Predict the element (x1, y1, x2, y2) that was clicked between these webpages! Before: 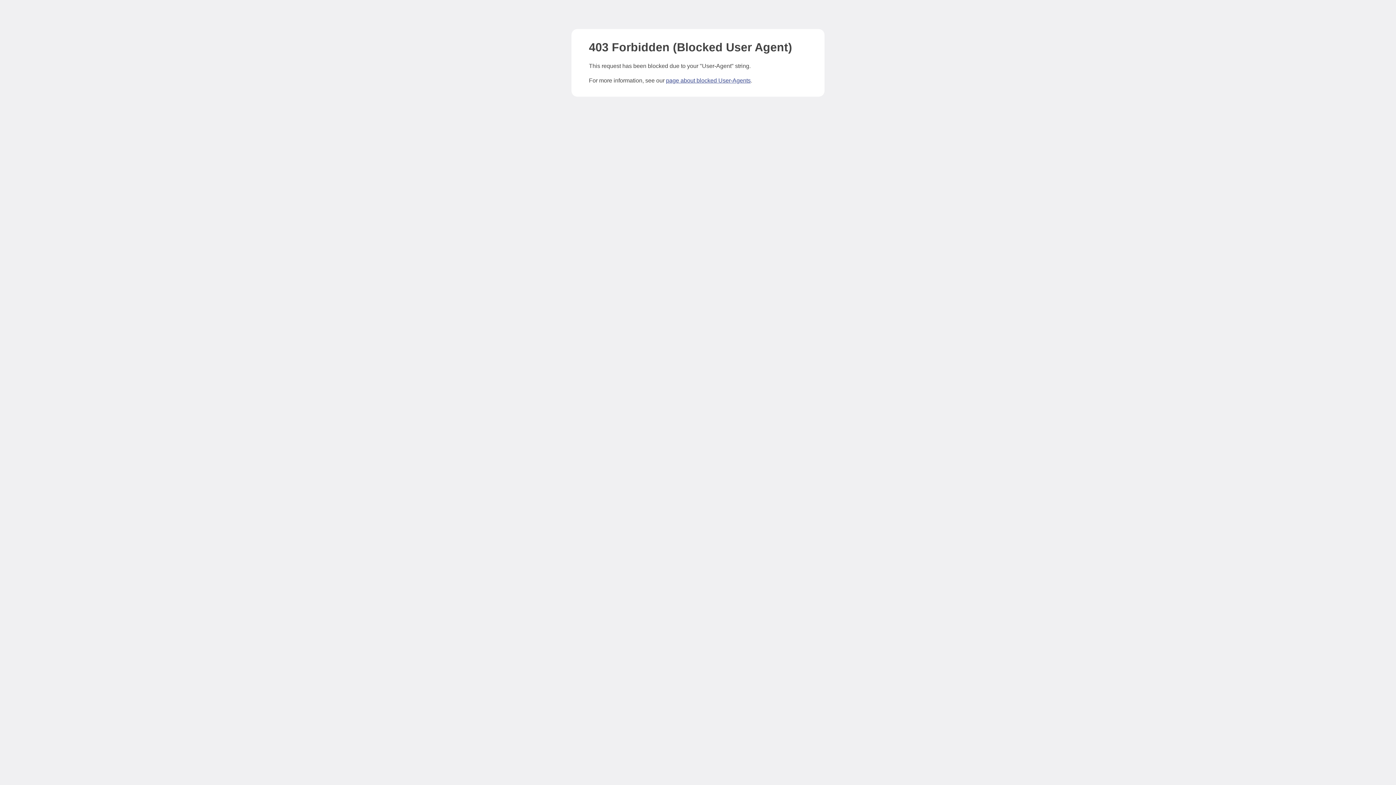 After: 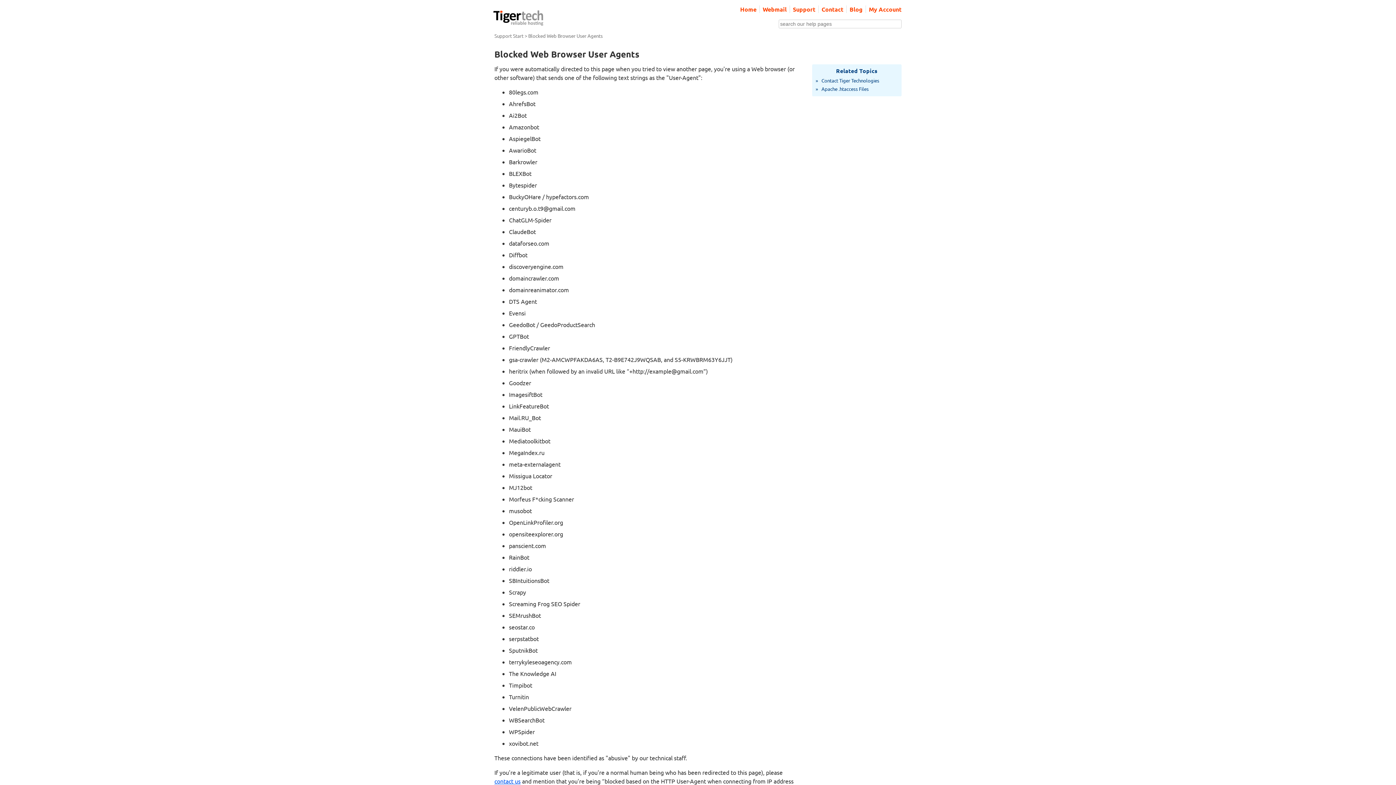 Action: bbox: (666, 77, 750, 83) label: page about blocked User-Agents